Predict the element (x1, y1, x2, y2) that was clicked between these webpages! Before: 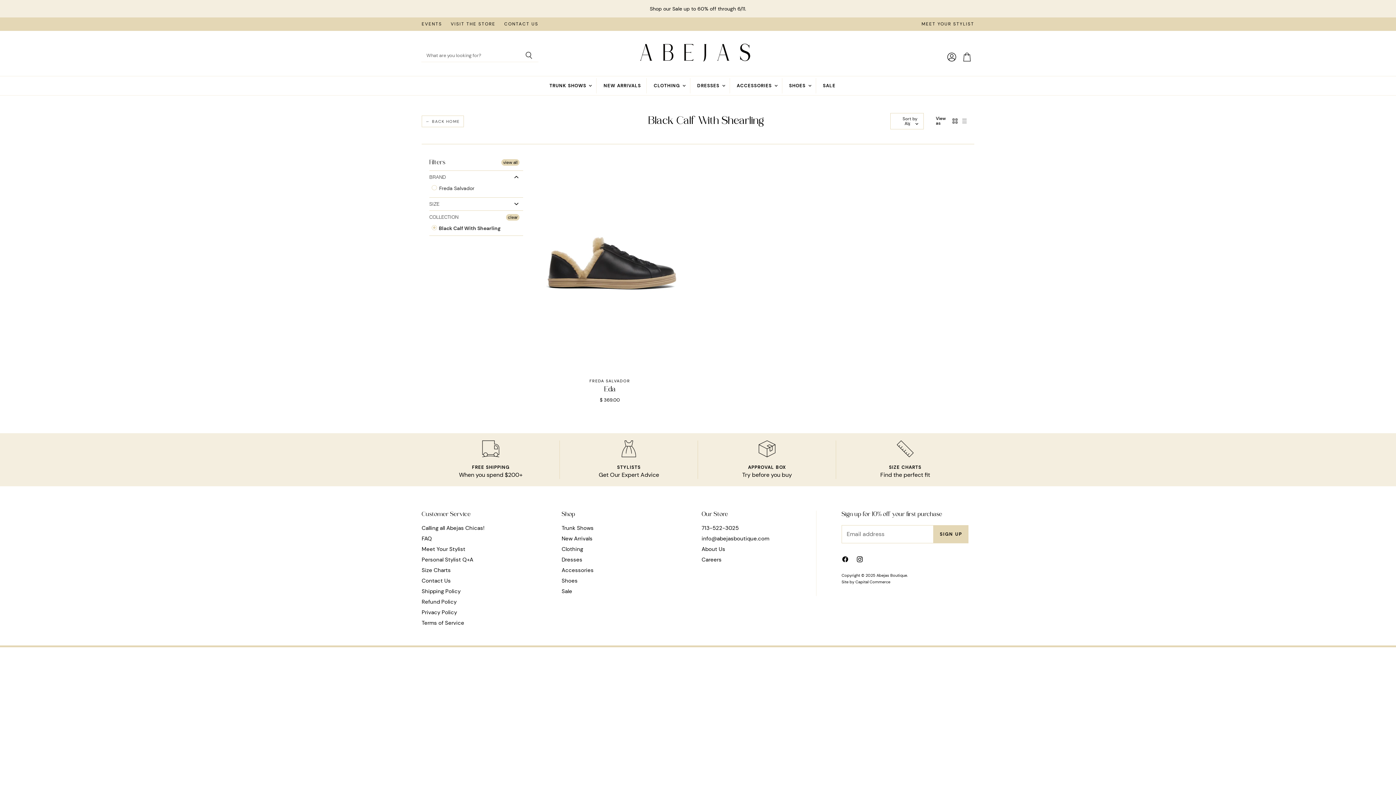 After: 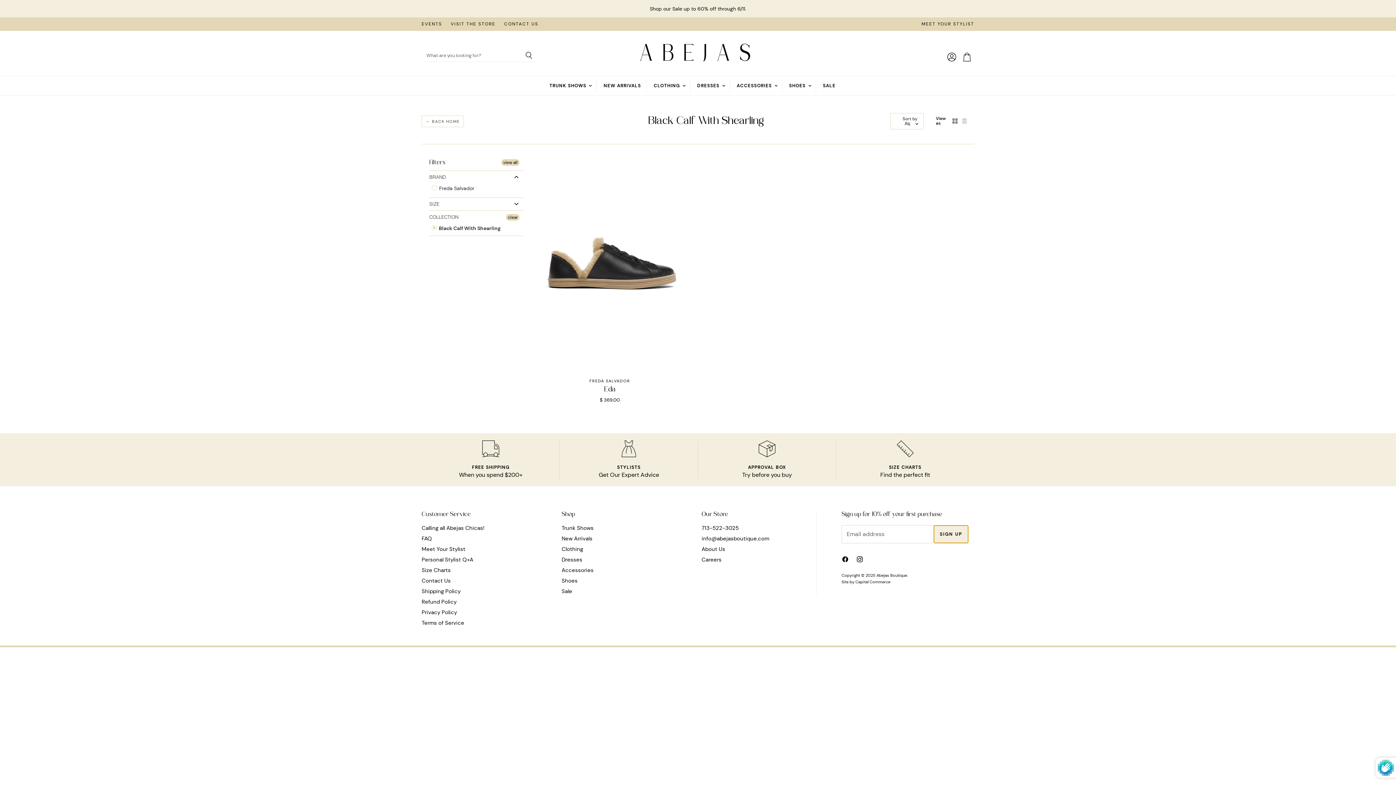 Action: bbox: (933, 525, 968, 543) label: SIGN UP